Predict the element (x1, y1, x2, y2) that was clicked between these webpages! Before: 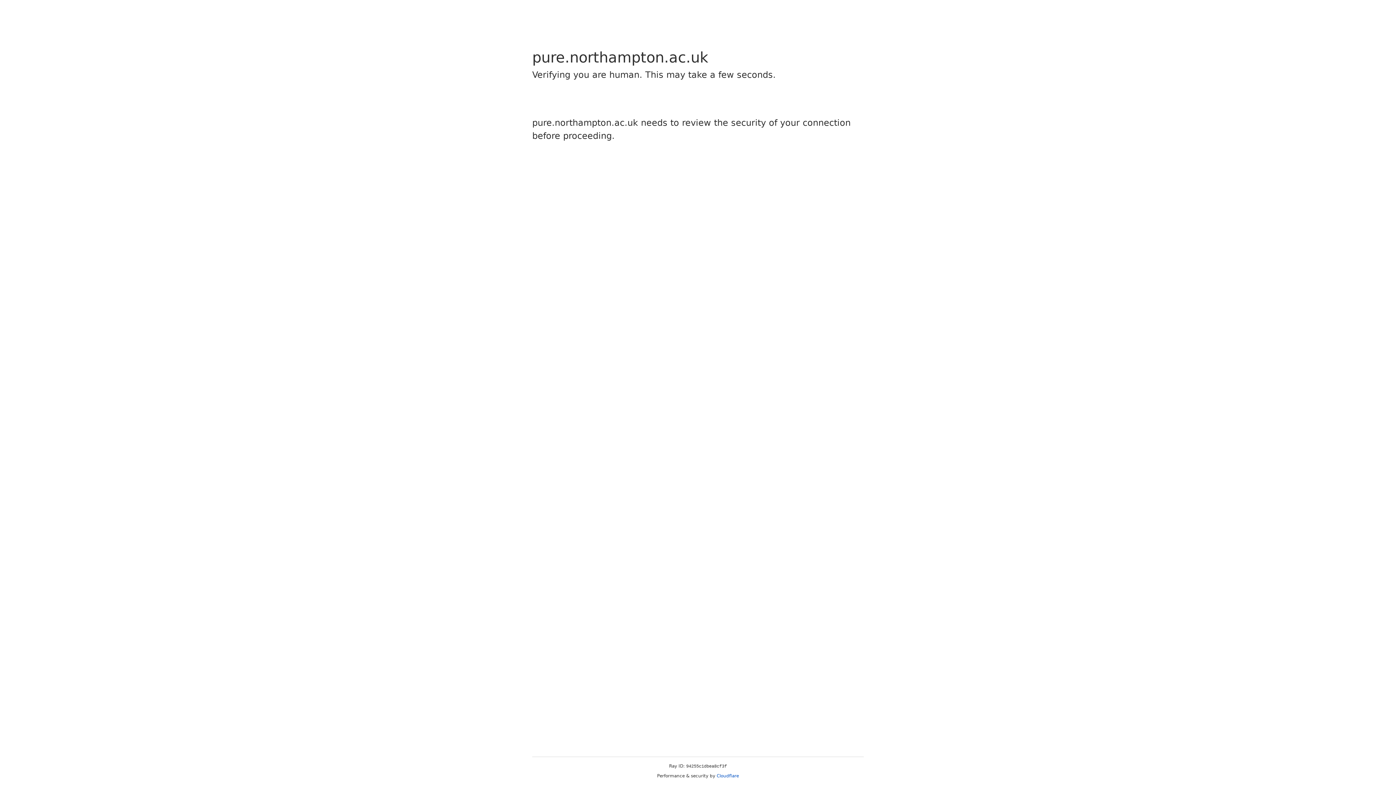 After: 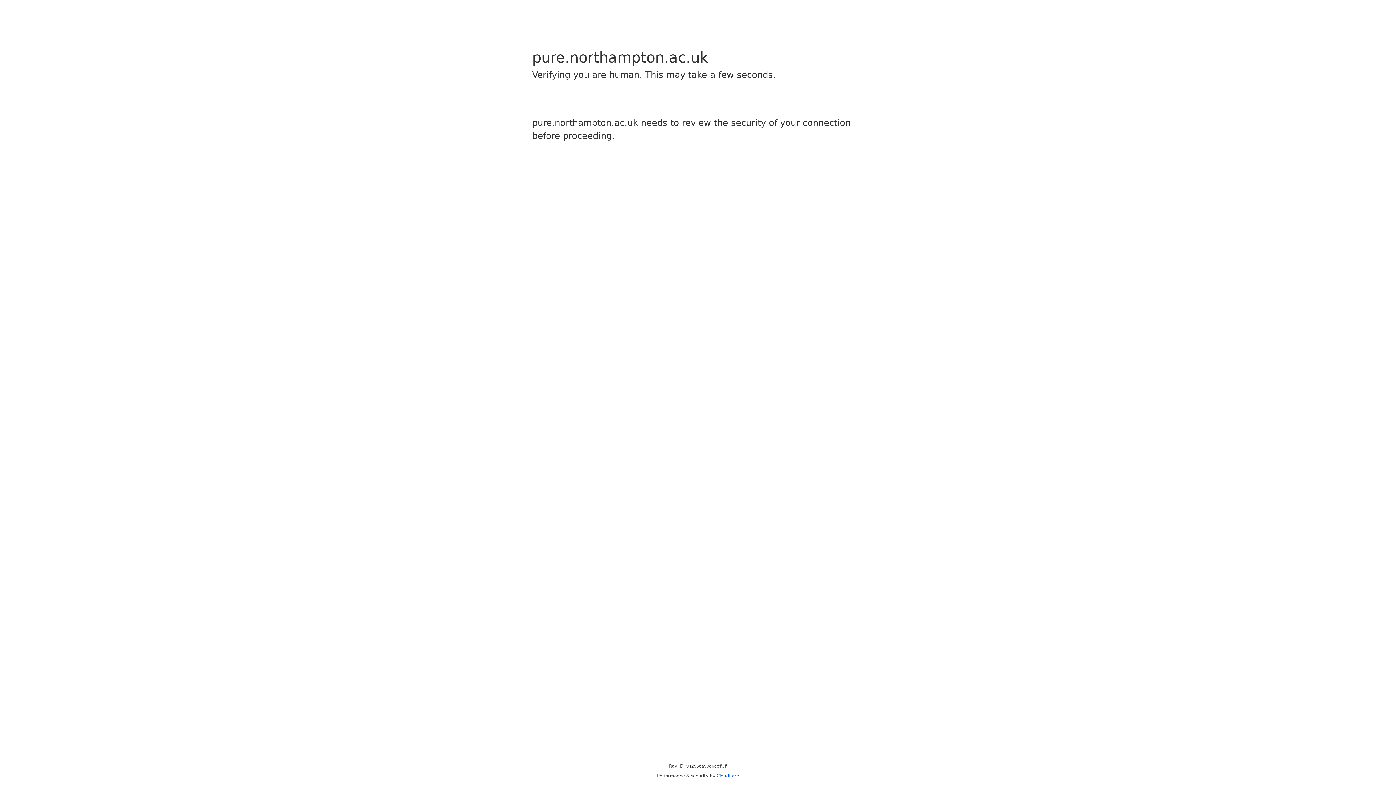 Action: bbox: (716, 773, 739, 778) label: Cloudflare